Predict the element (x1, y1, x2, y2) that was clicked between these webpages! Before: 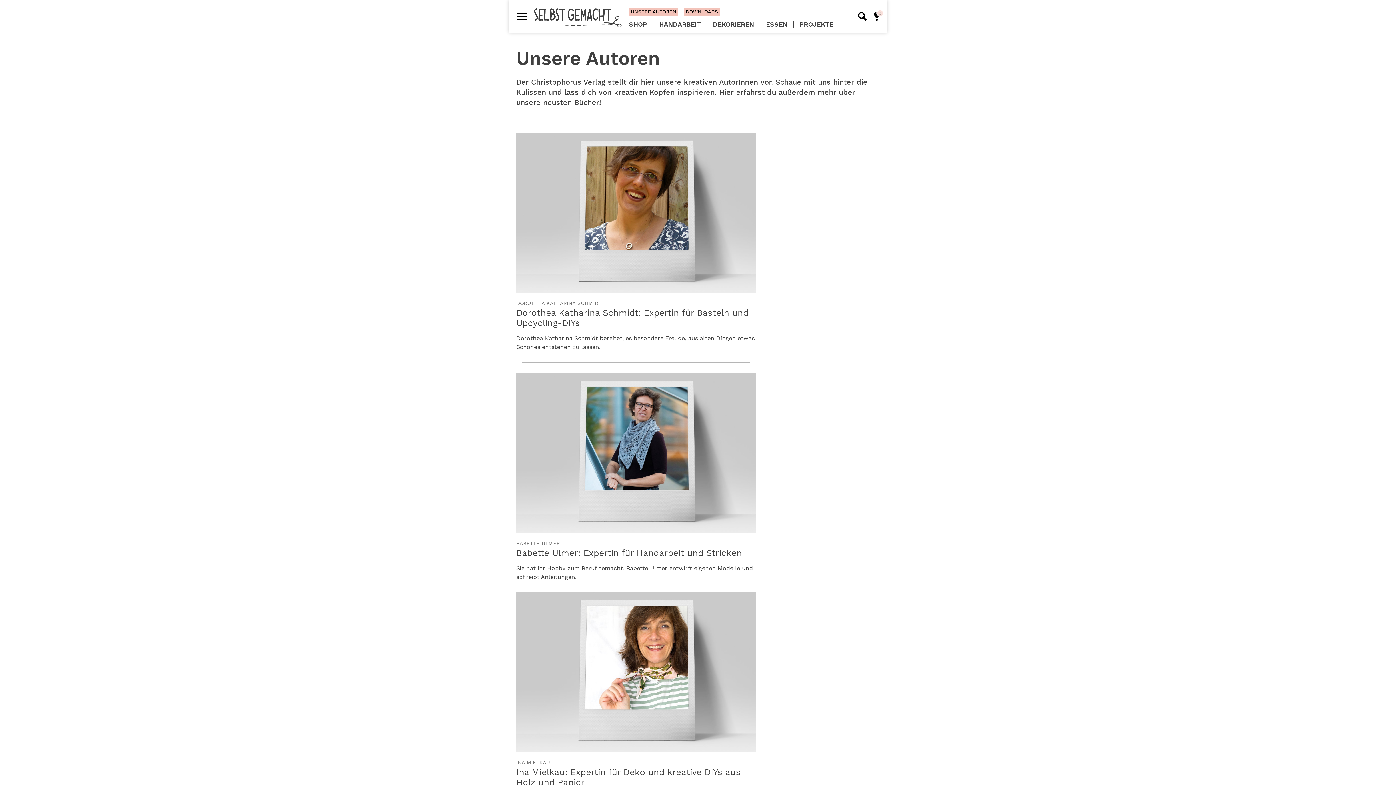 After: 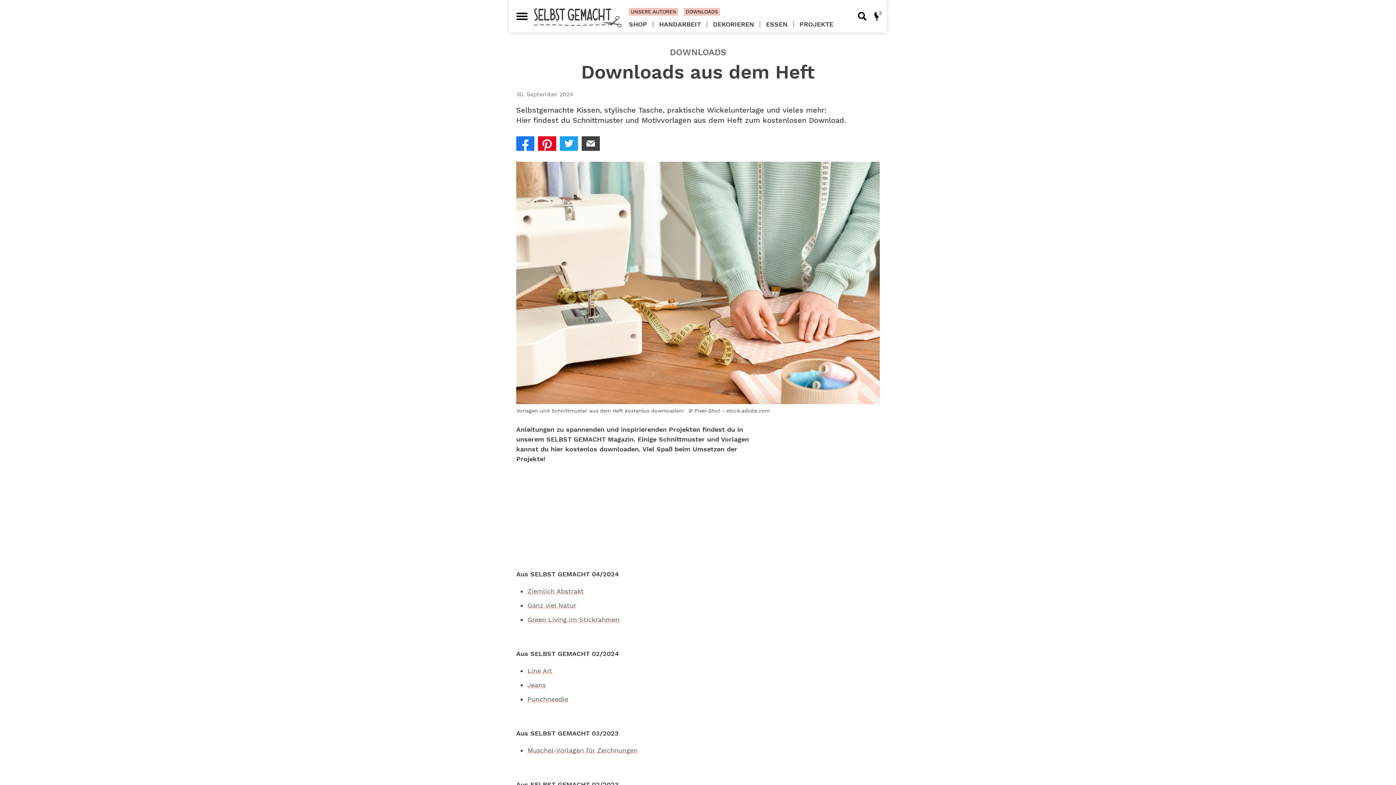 Action: bbox: (684, 7, 720, 15) label: DOWNLOADS